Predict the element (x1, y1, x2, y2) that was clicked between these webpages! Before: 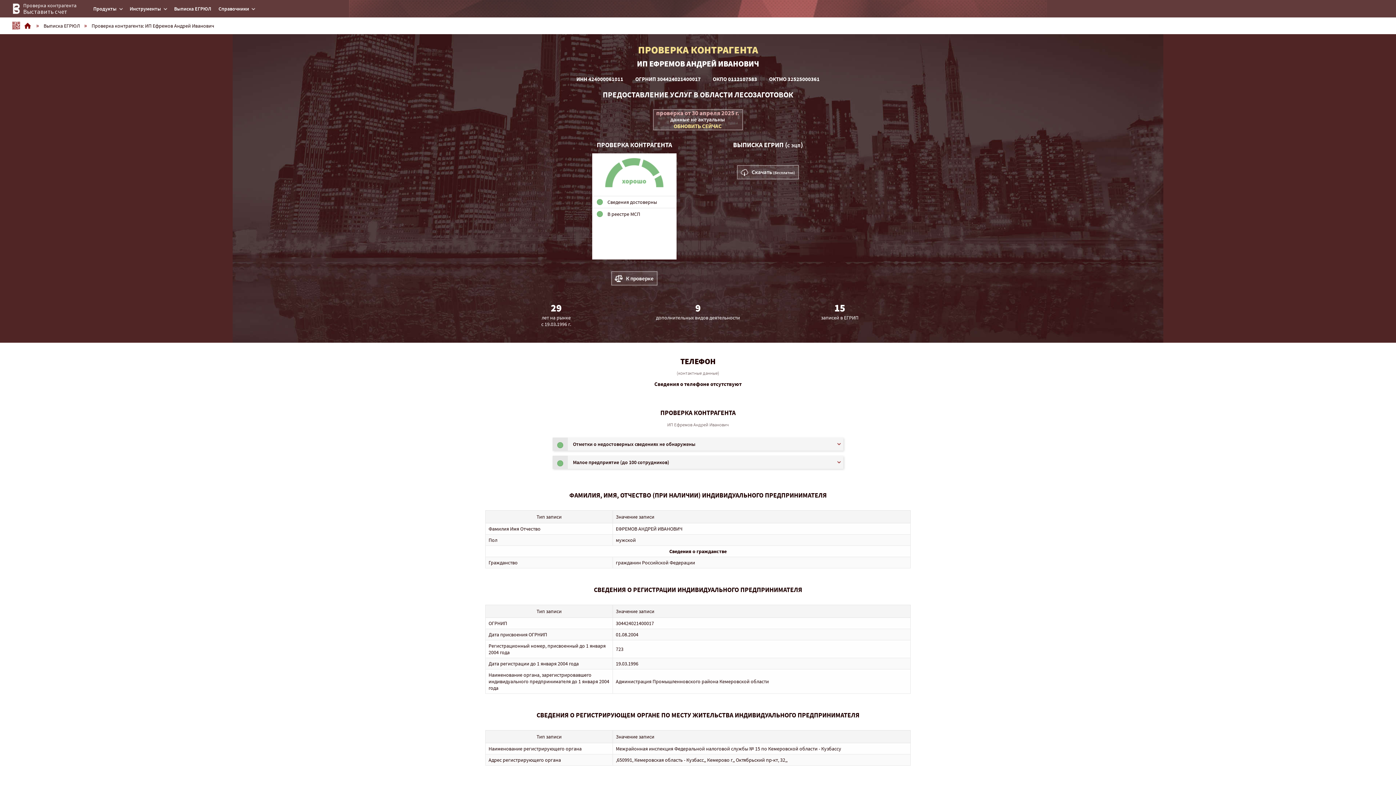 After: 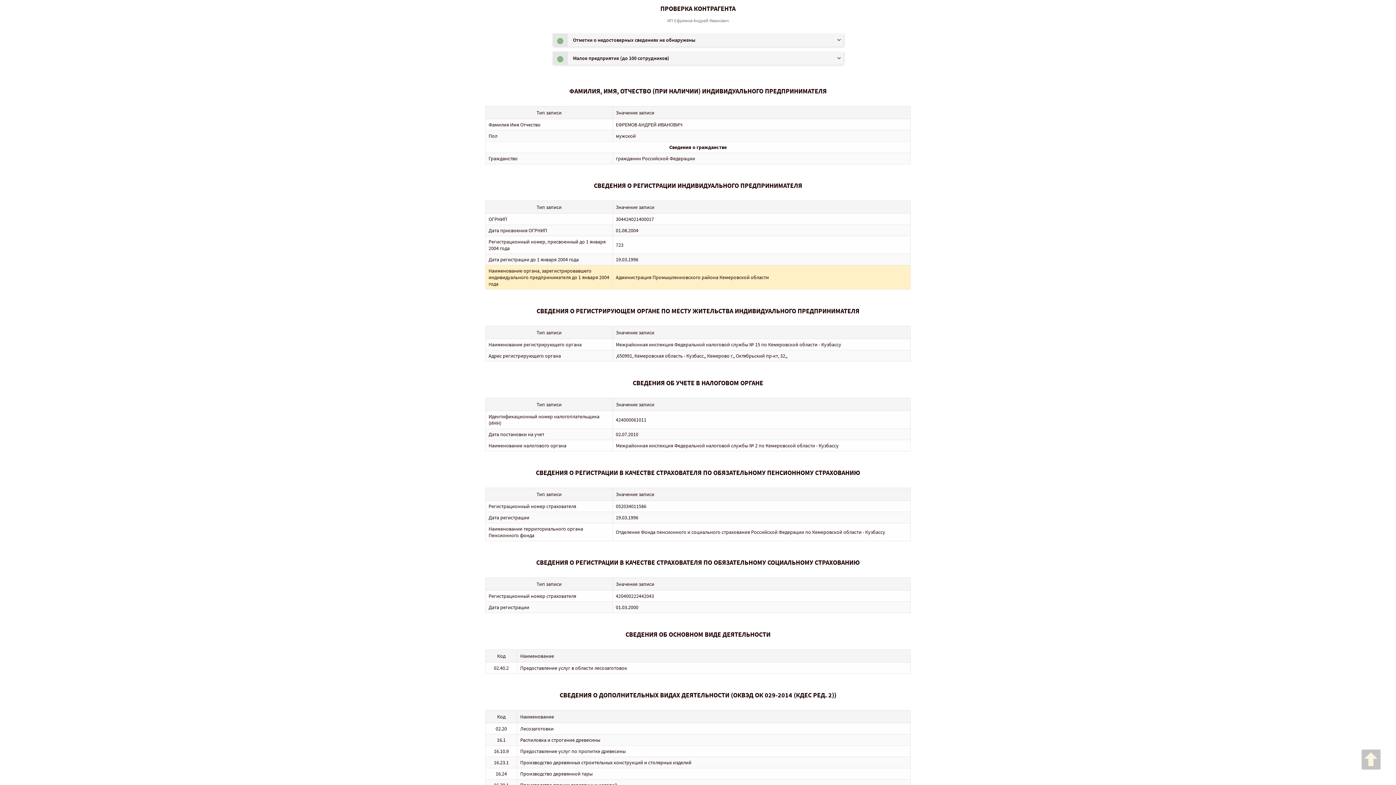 Action: label: К проверке	 bbox: (610, 270, 658, 286)